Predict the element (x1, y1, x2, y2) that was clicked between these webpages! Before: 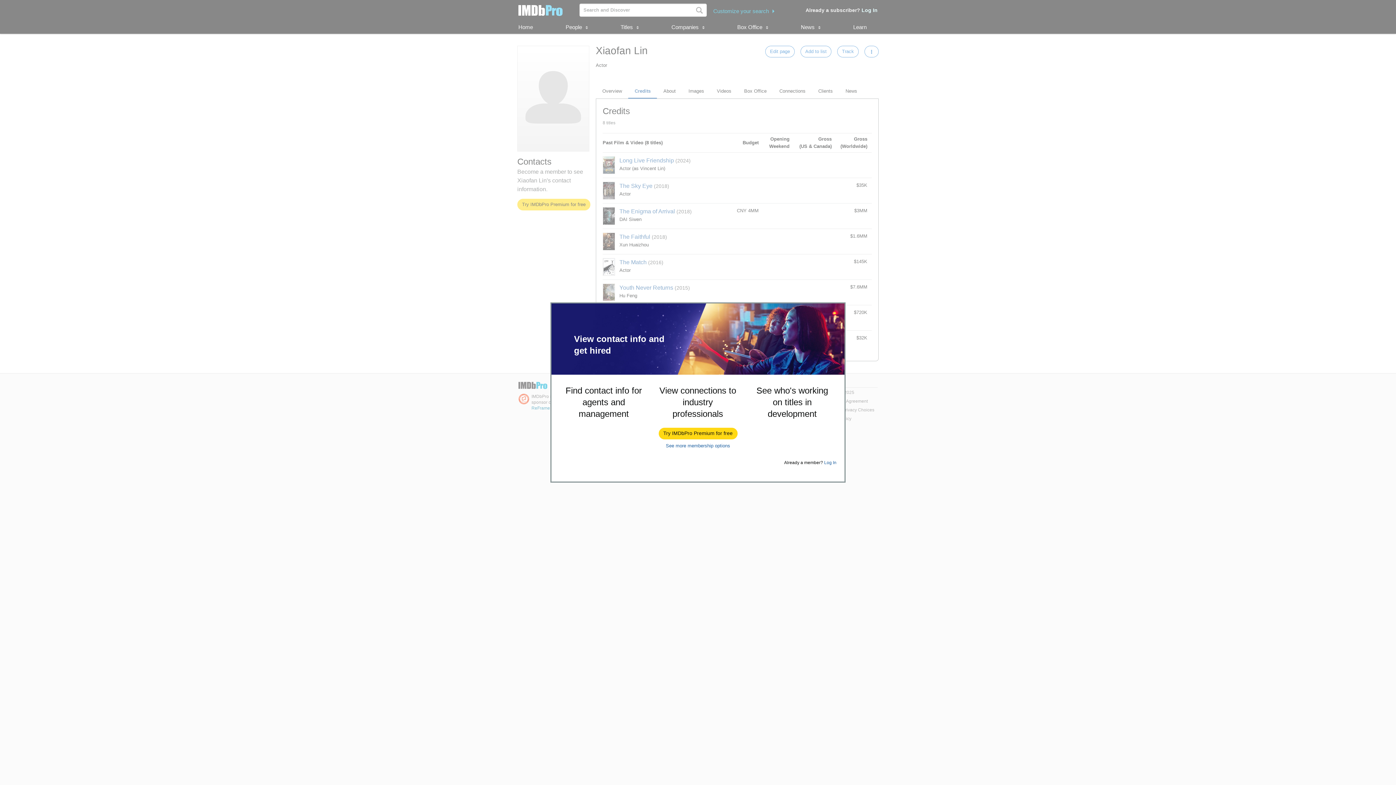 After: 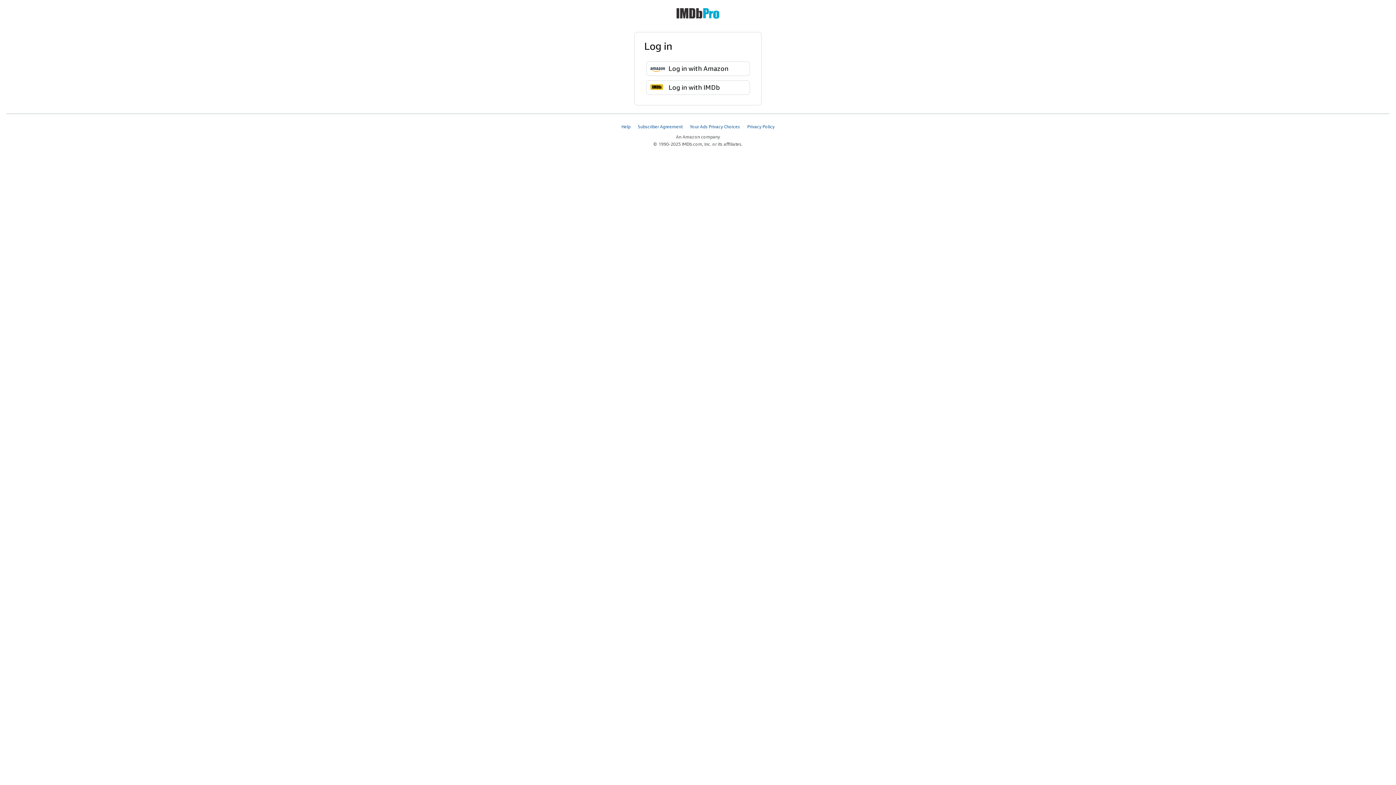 Action: bbox: (824, 460, 836, 465) label: Log In